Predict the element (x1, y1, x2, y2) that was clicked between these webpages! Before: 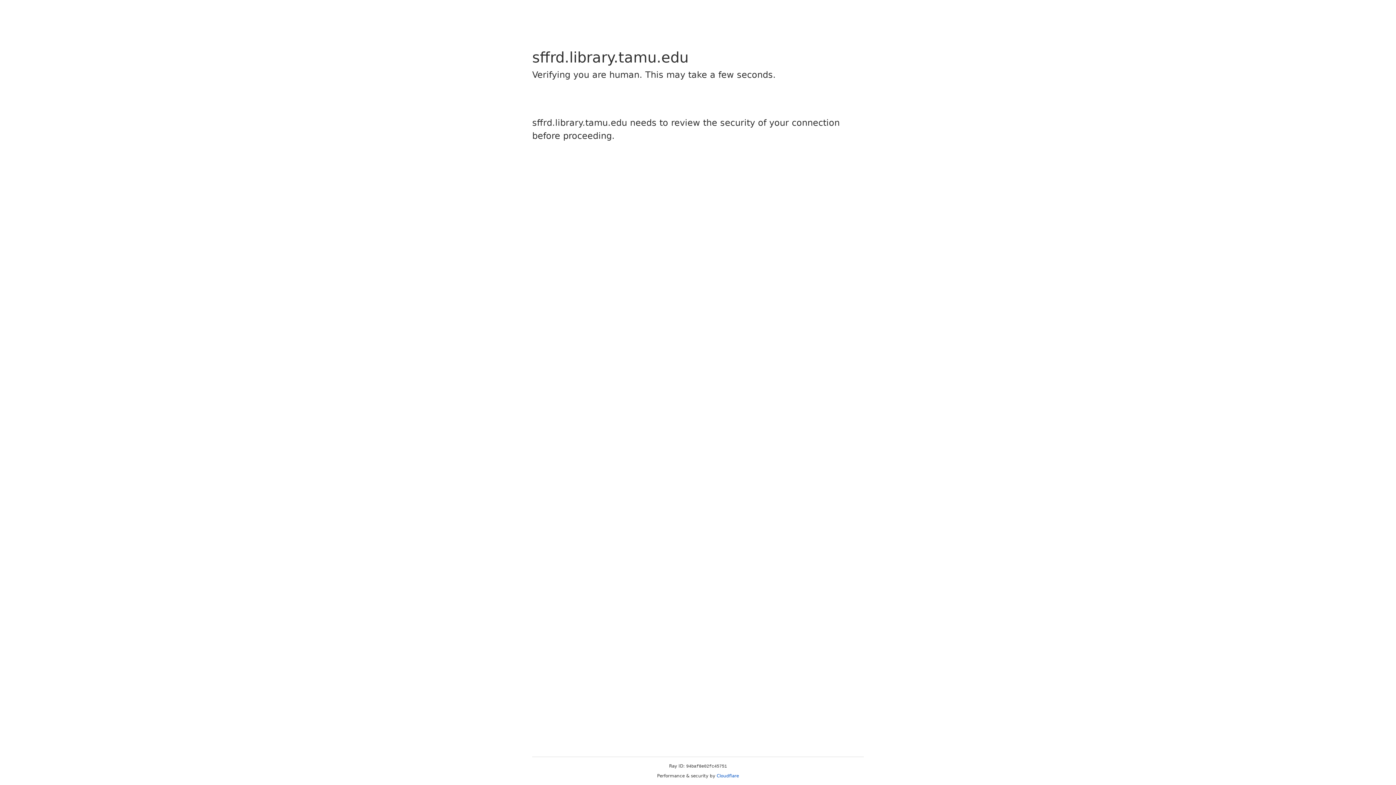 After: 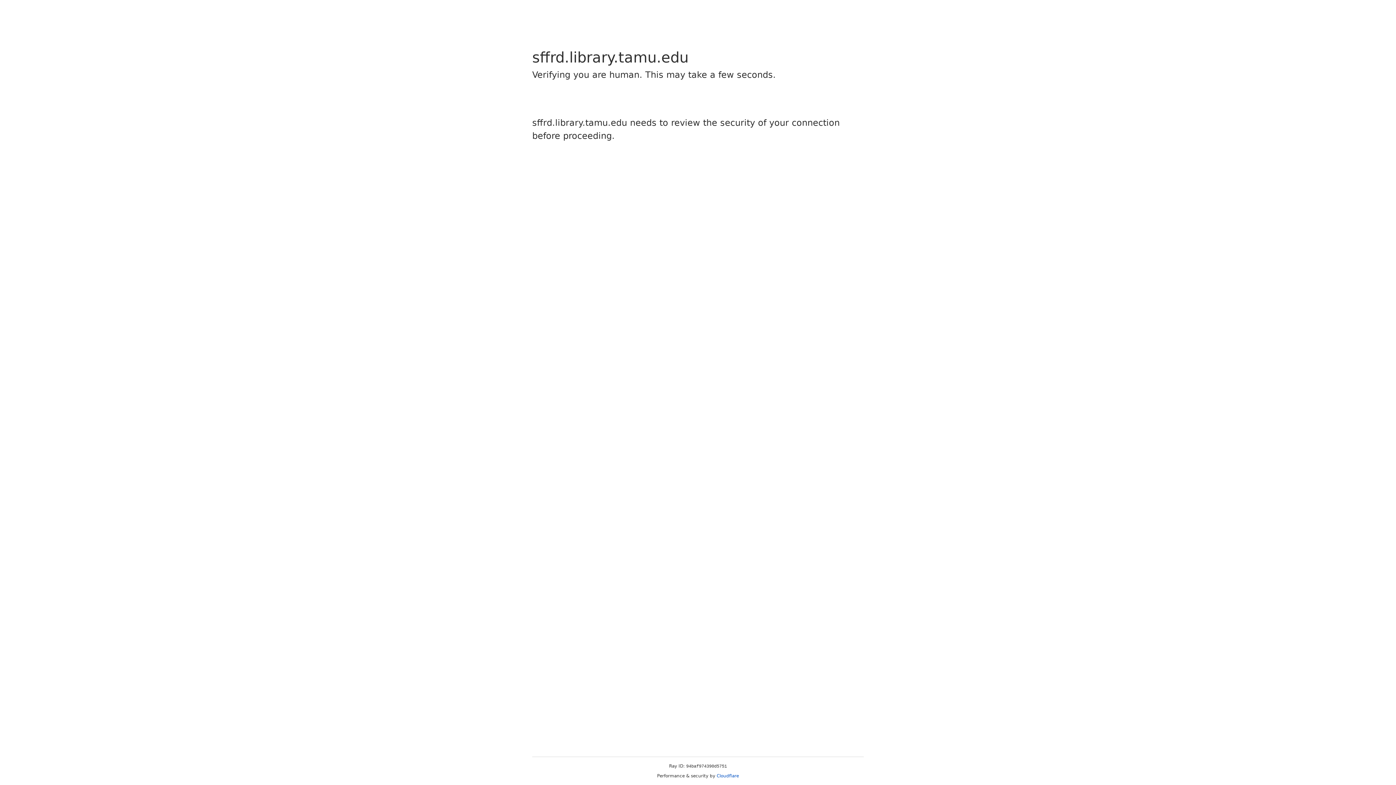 Action: label: Cloudflare bbox: (716, 773, 739, 778)